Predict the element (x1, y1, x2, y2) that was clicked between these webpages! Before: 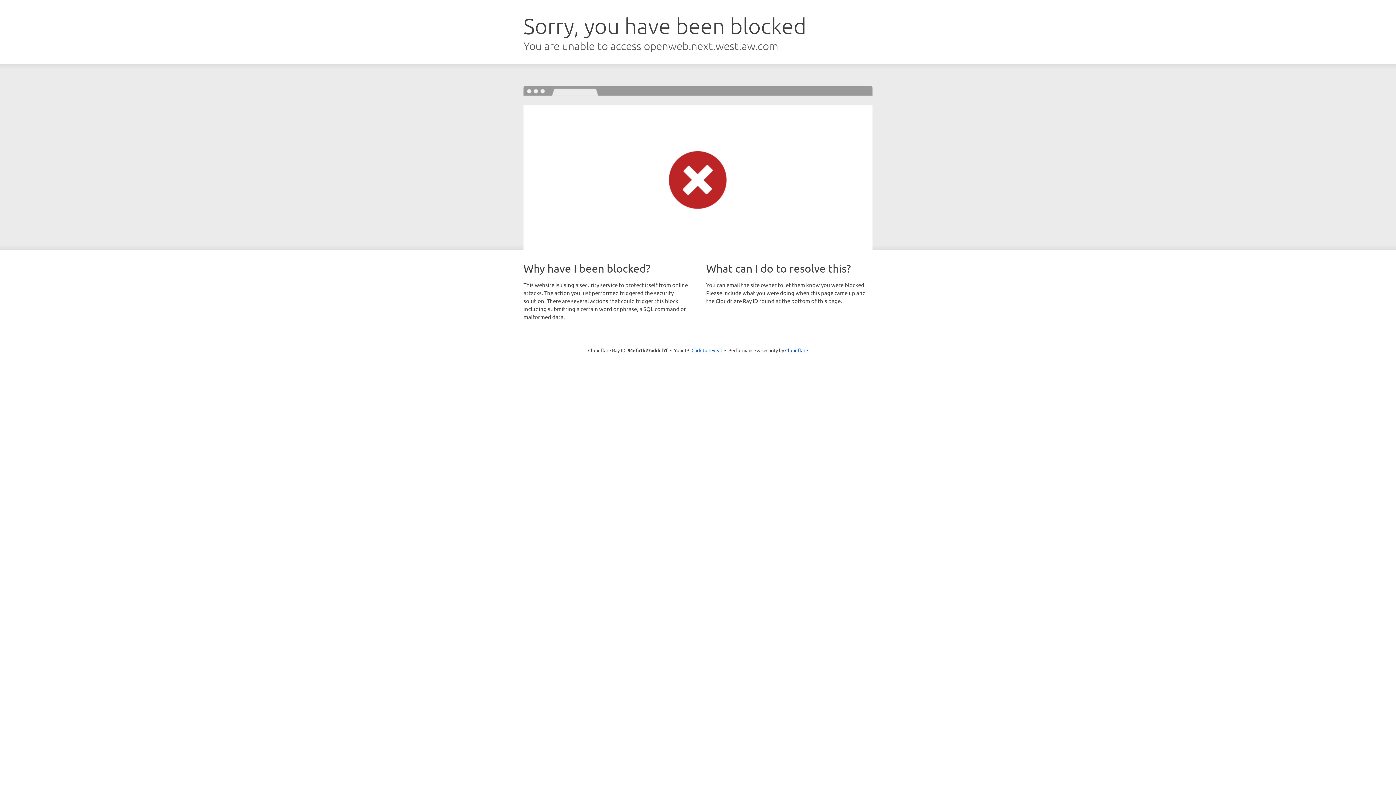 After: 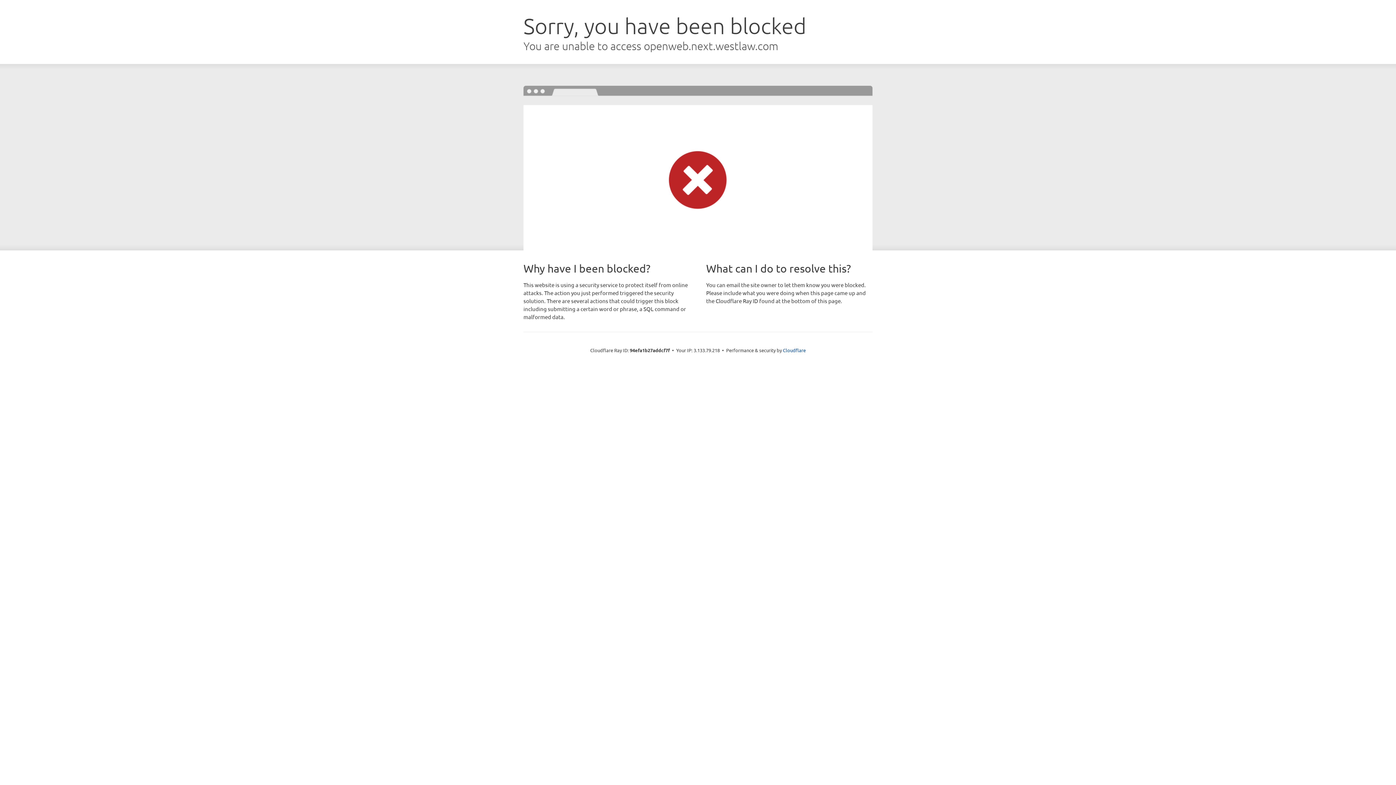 Action: bbox: (691, 346, 722, 353) label: Click to reveal